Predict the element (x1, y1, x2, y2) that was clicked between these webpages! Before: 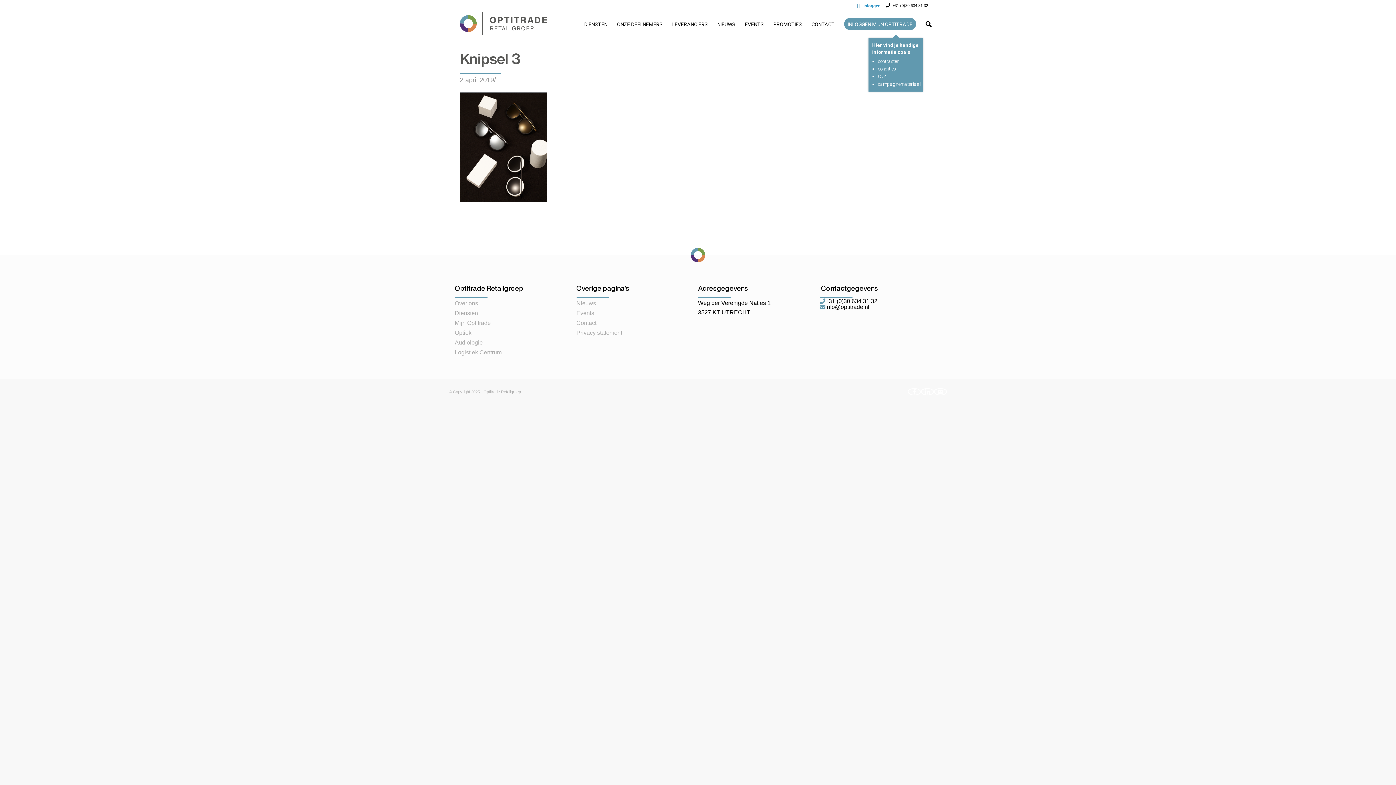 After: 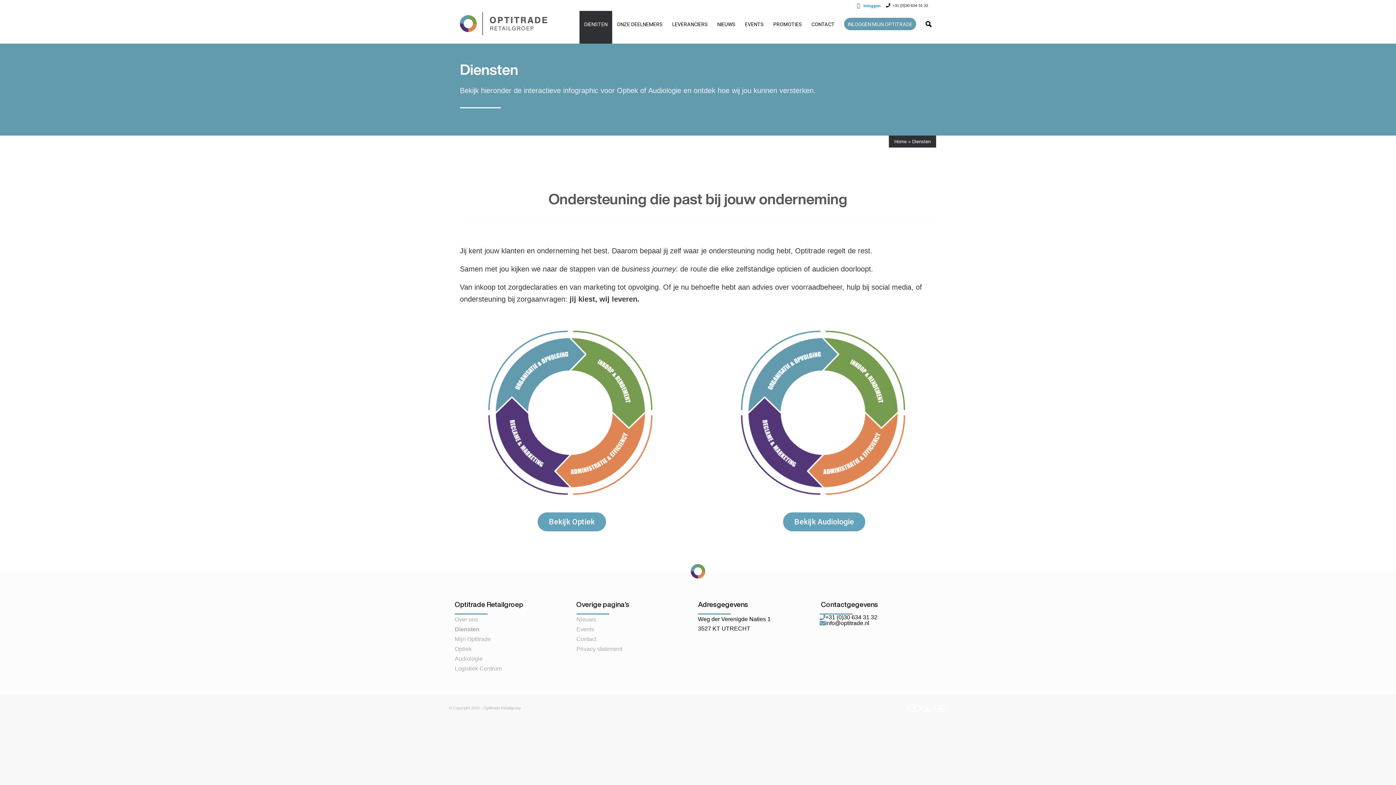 Action: bbox: (454, 308, 576, 318) label: Diensten